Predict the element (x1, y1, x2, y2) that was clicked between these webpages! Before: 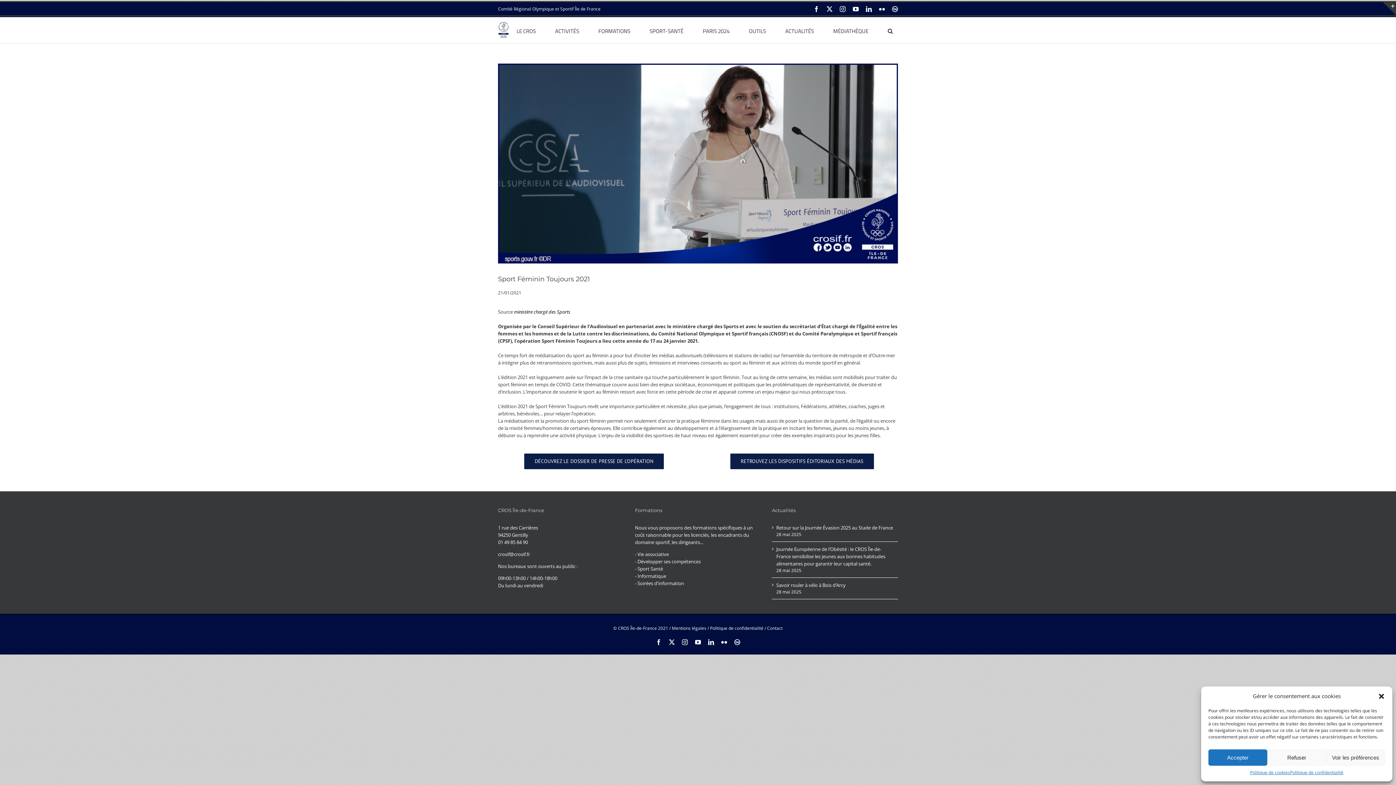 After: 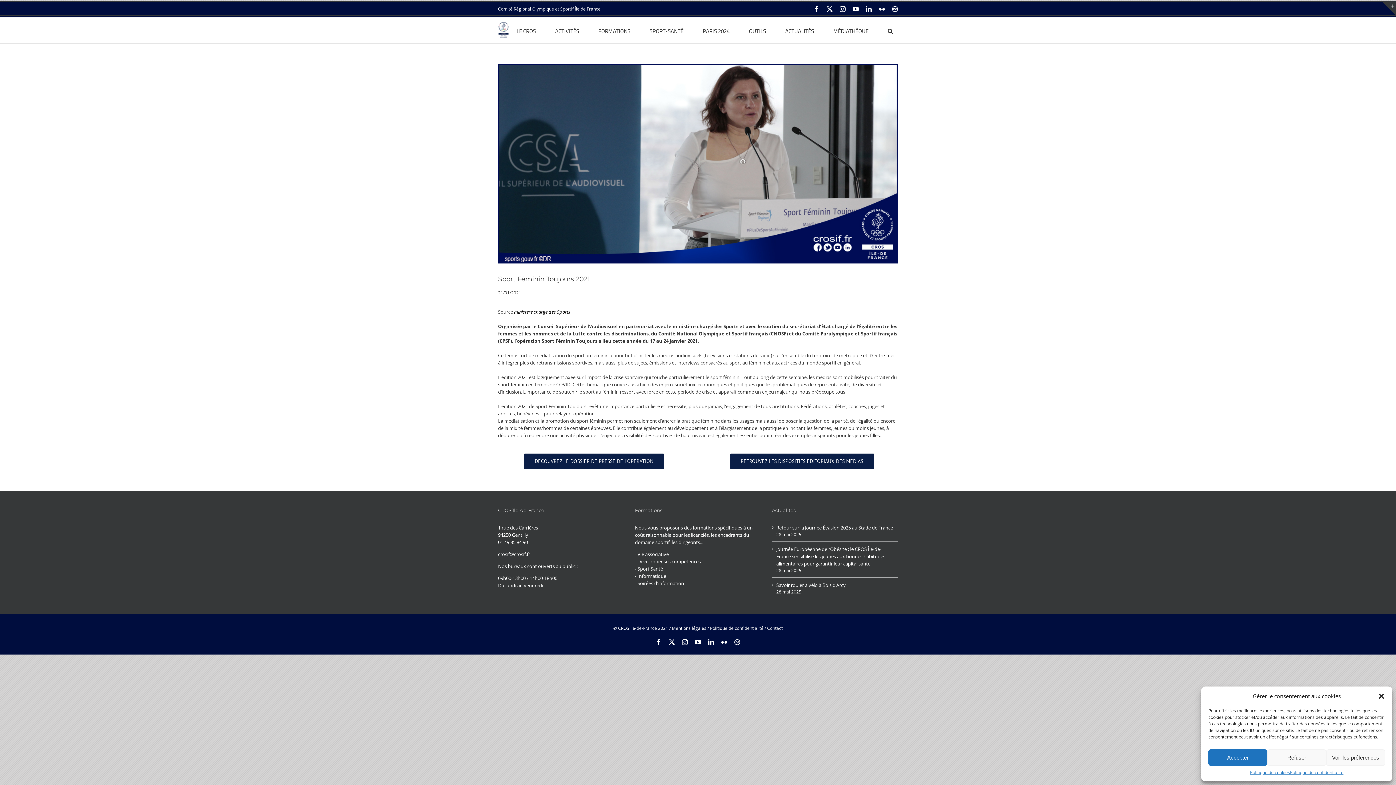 Action: label: RETROUVEZ LES DISPOSITIFS ÉDITORIAUX DES MÉDIAS bbox: (730, 453, 874, 469)